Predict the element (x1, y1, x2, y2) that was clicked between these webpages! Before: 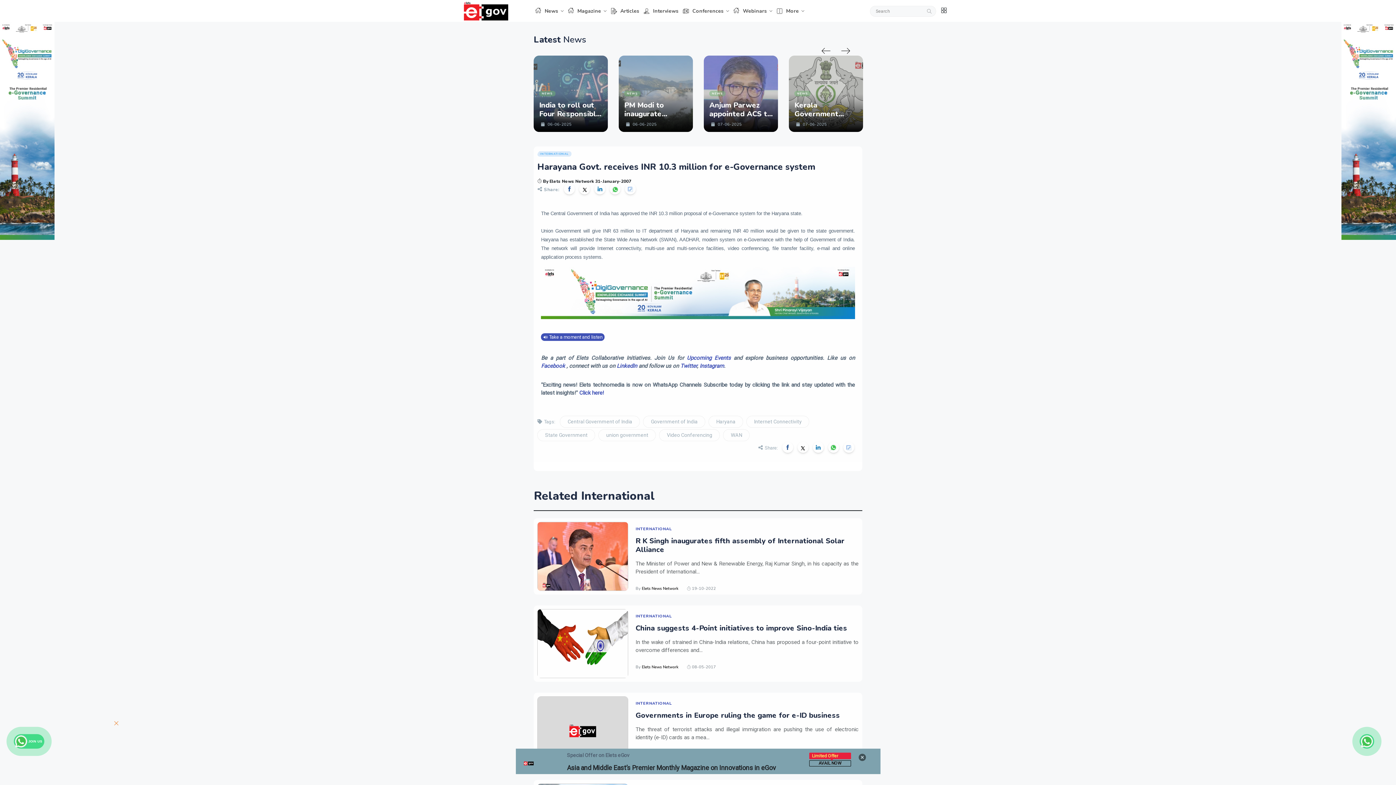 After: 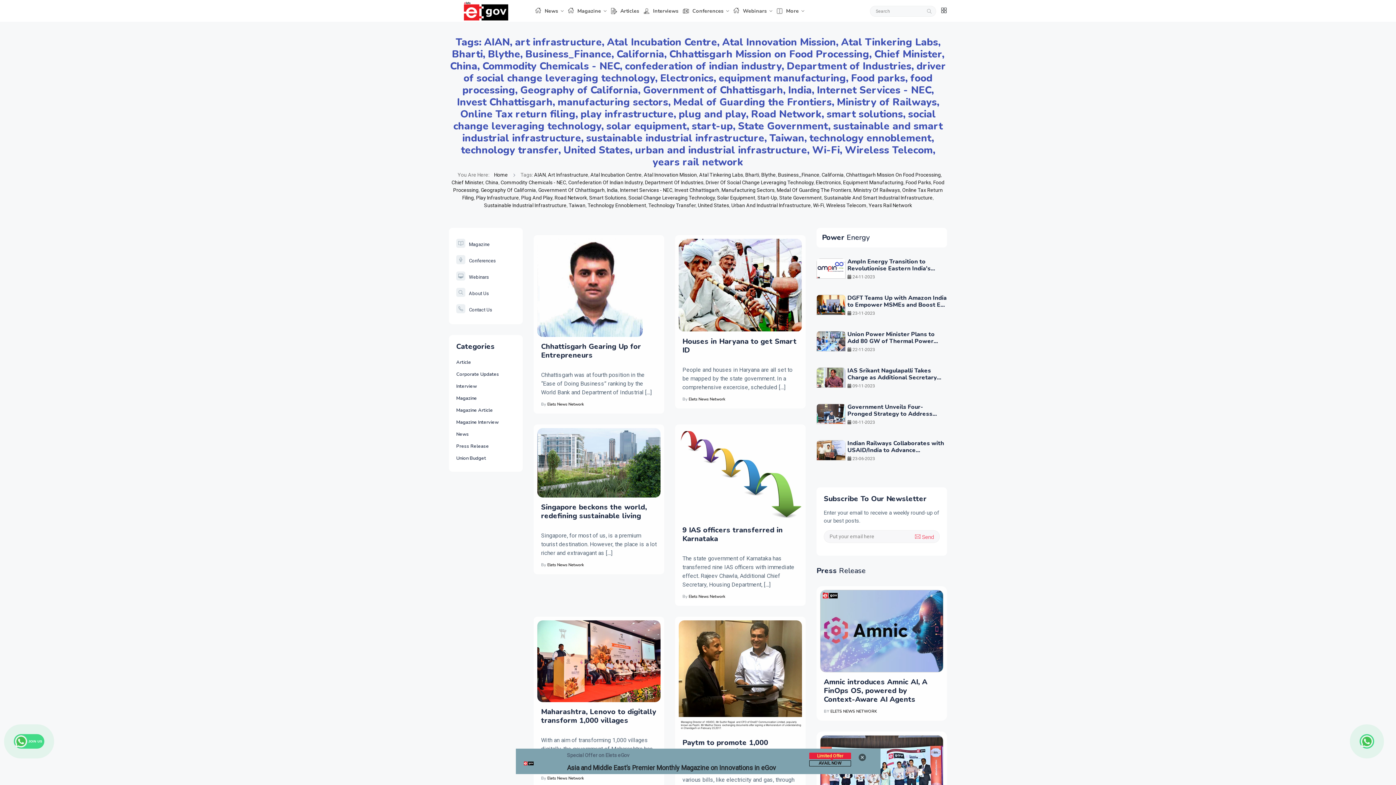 Action: bbox: (537, 429, 595, 441) label: State Government